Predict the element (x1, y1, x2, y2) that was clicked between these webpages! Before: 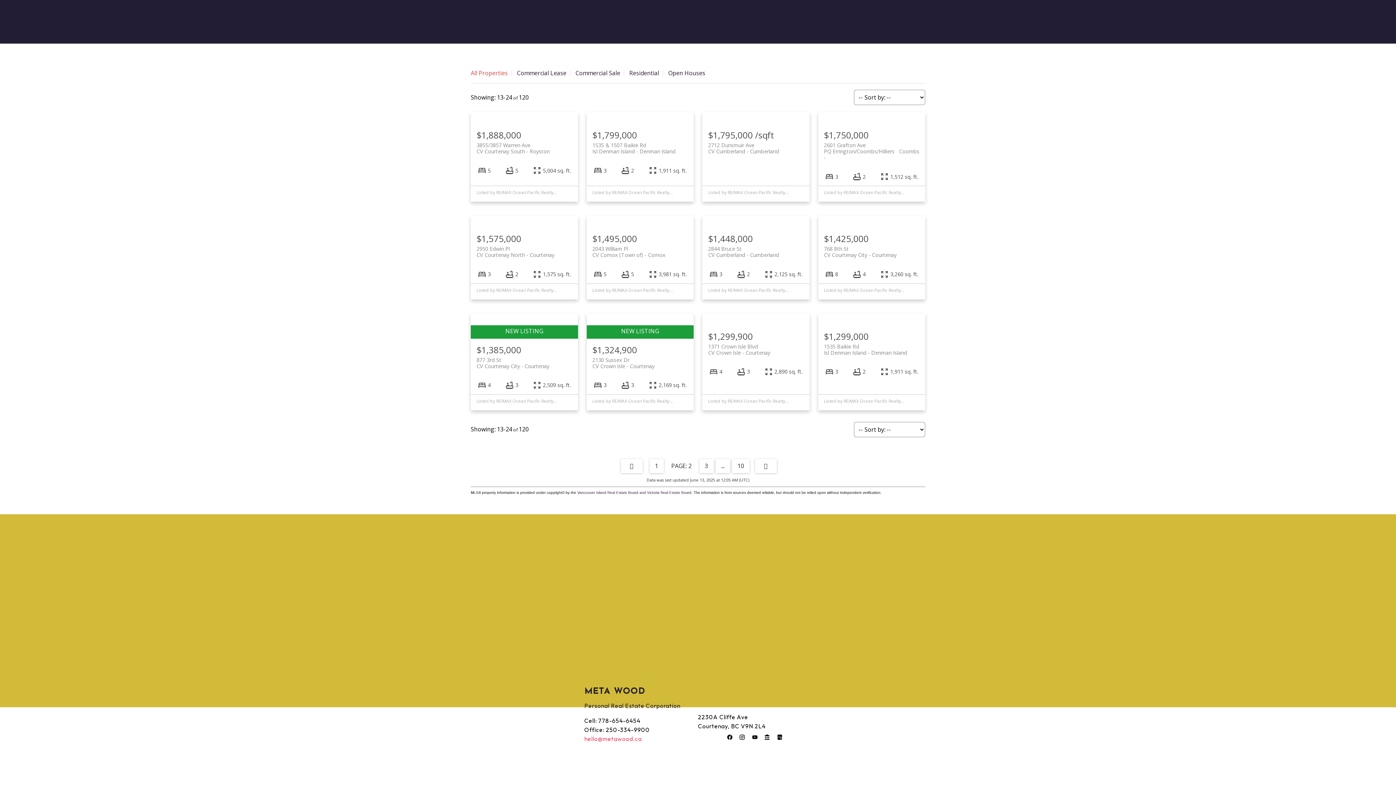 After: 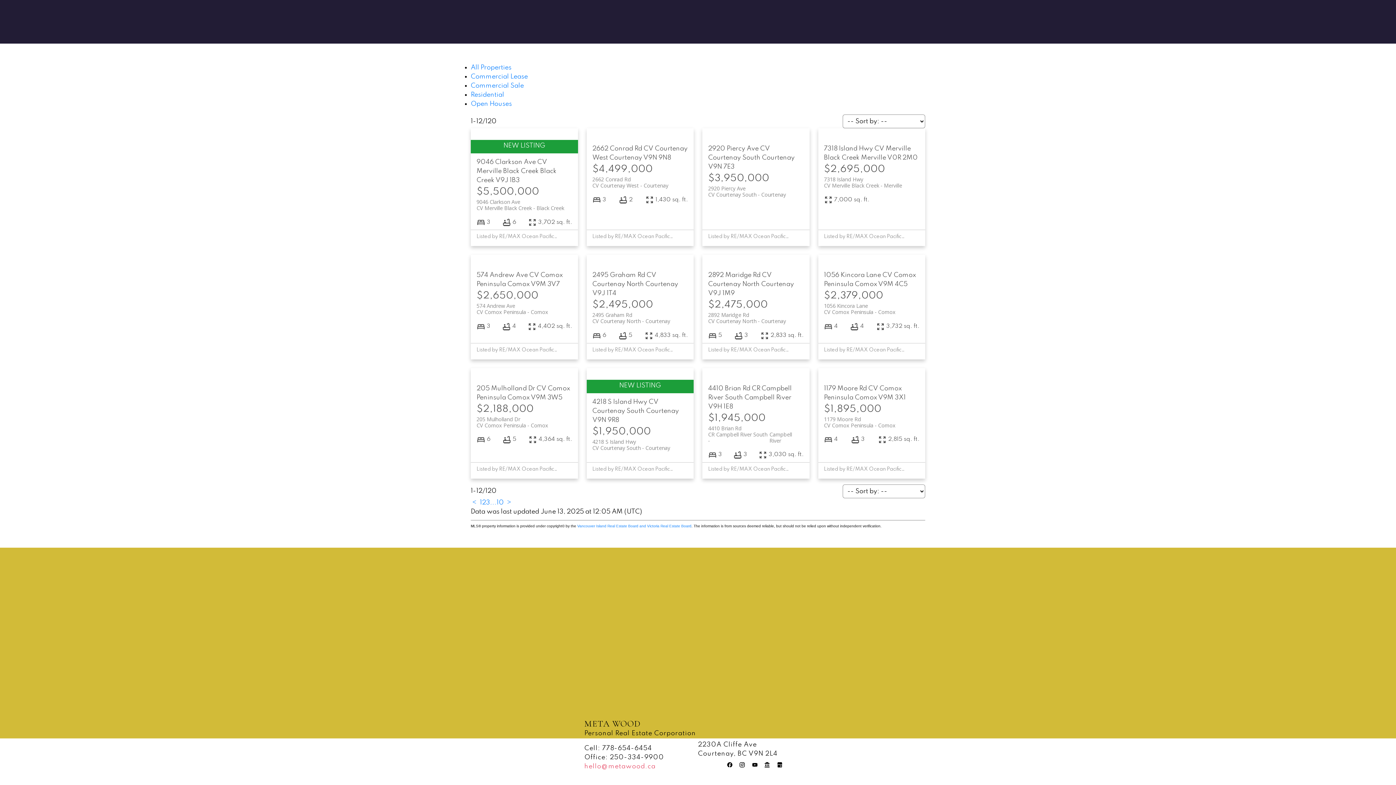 Action: label: 1 bbox: (649, 459, 663, 473)